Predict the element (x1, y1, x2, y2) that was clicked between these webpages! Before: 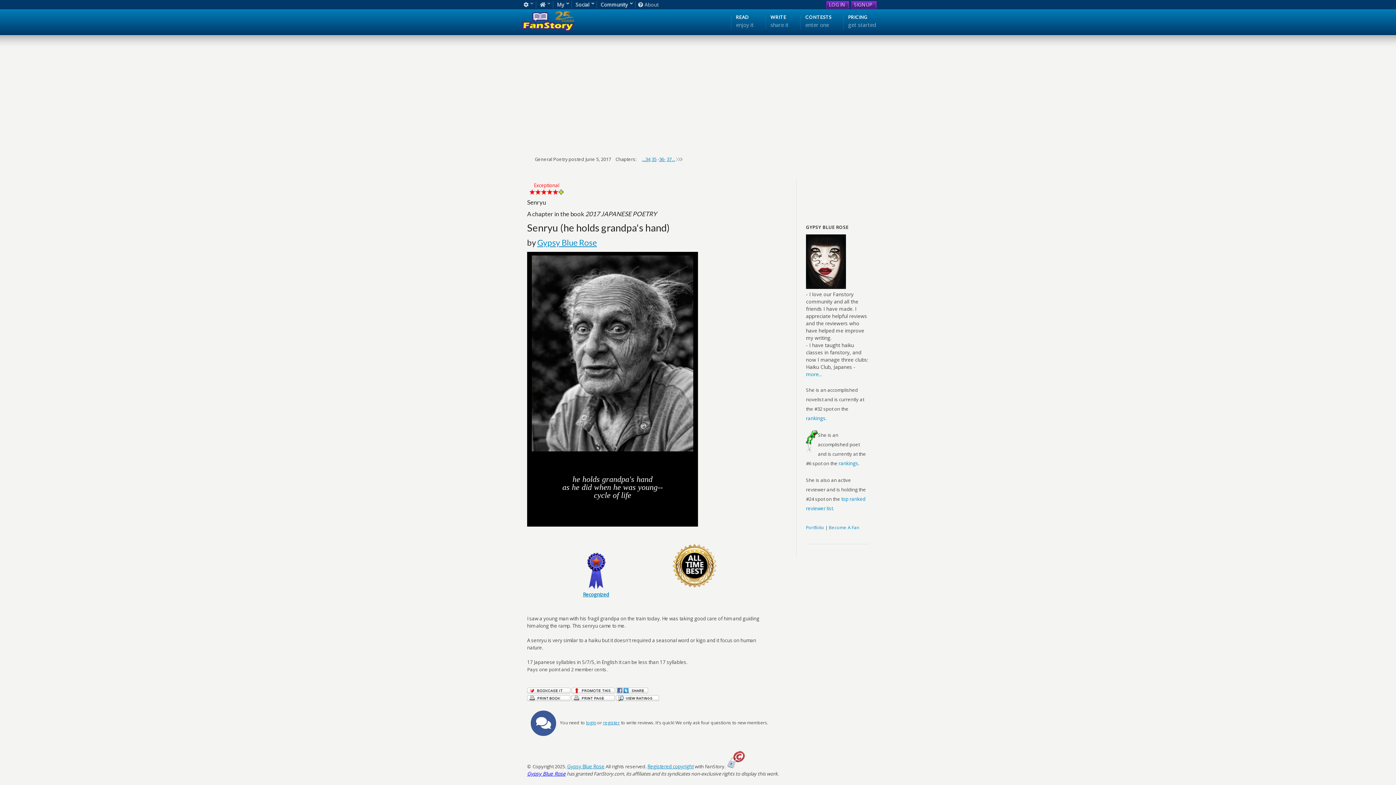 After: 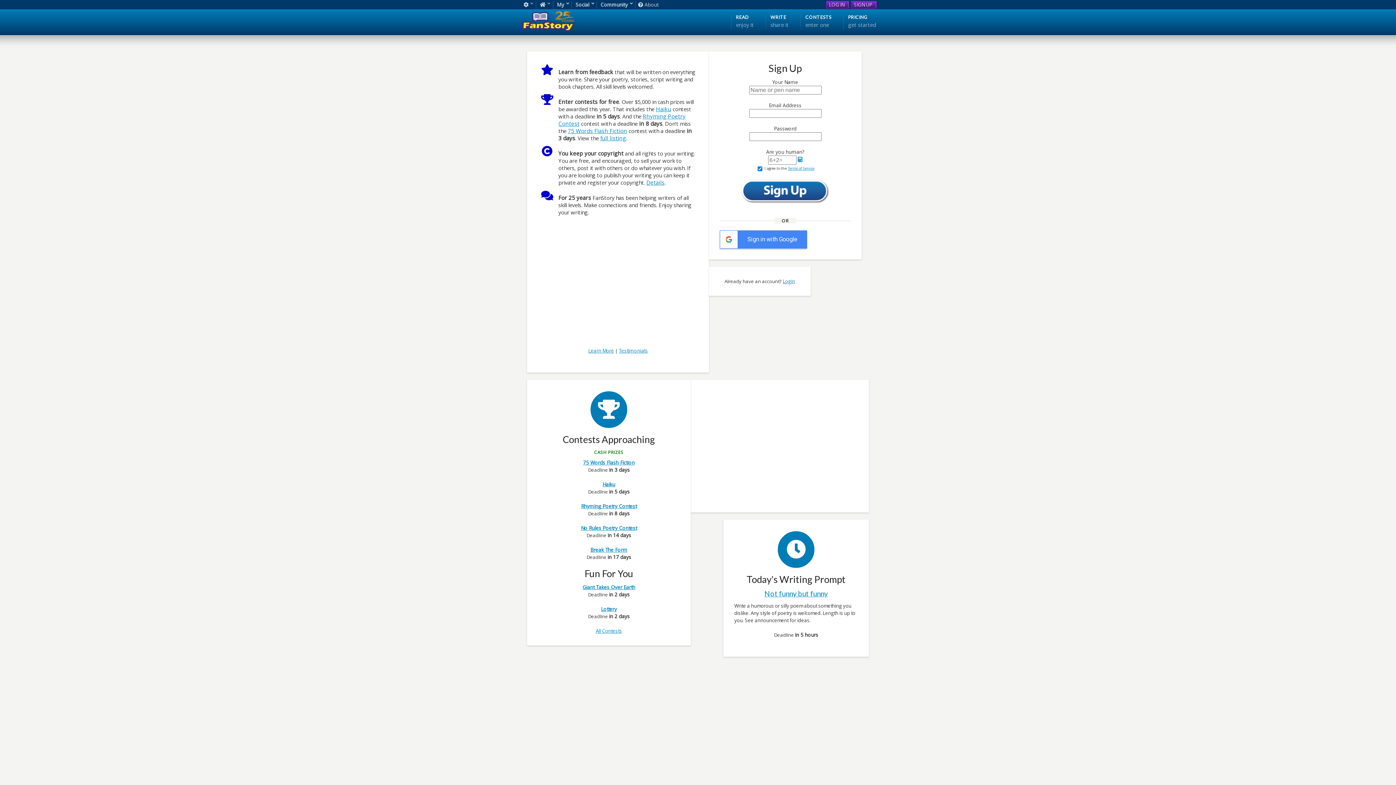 Action: bbox: (603, 720, 620, 726) label: register